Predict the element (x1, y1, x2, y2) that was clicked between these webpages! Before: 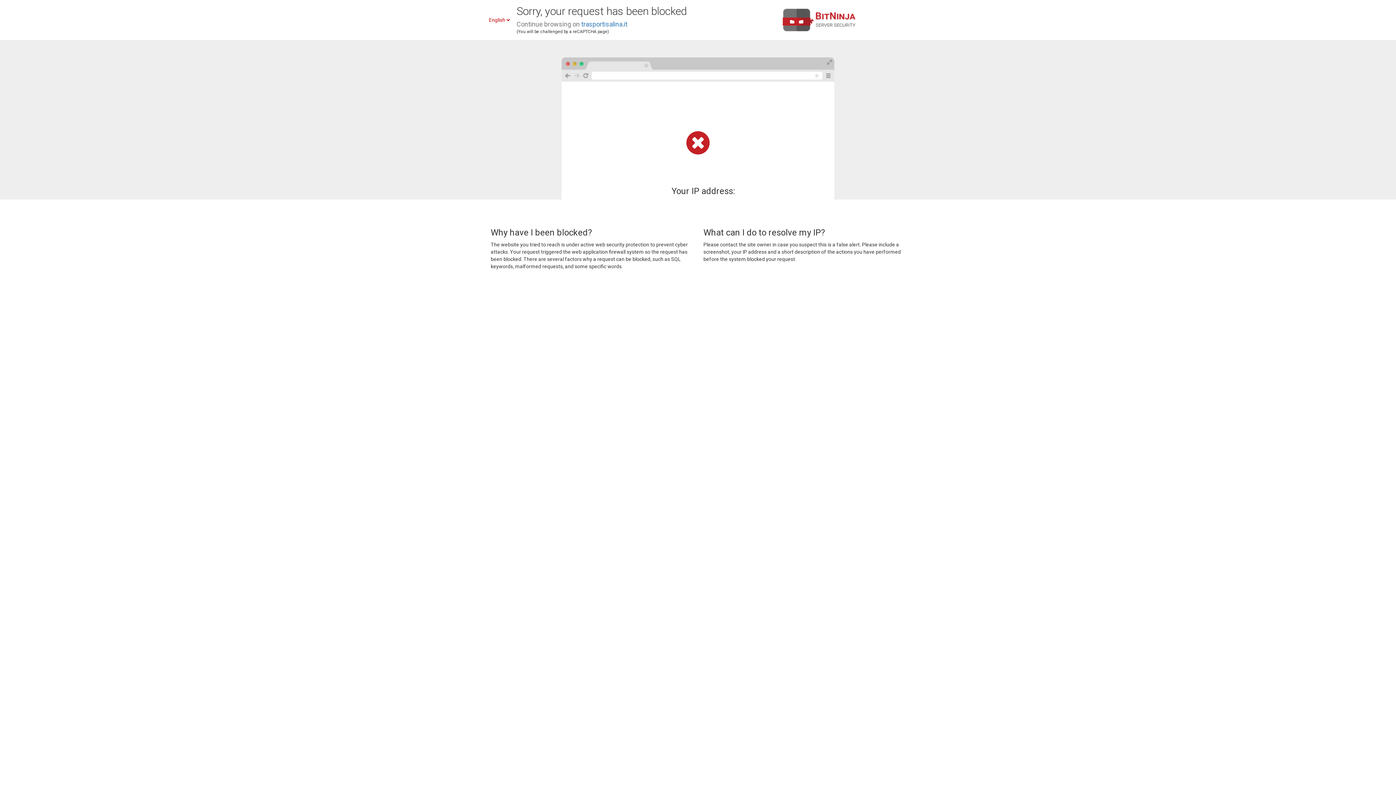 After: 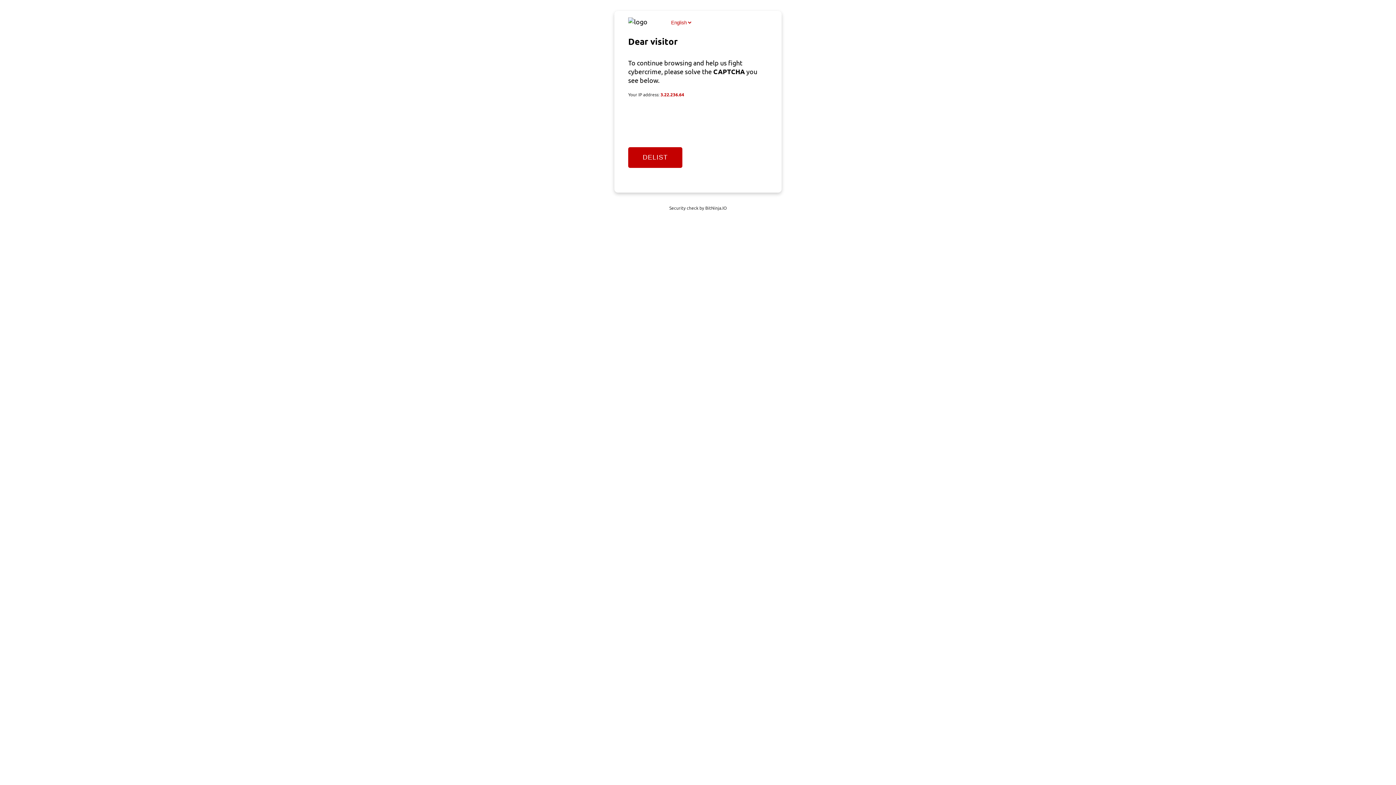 Action: label: trasportisalina.it bbox: (581, 20, 627, 28)